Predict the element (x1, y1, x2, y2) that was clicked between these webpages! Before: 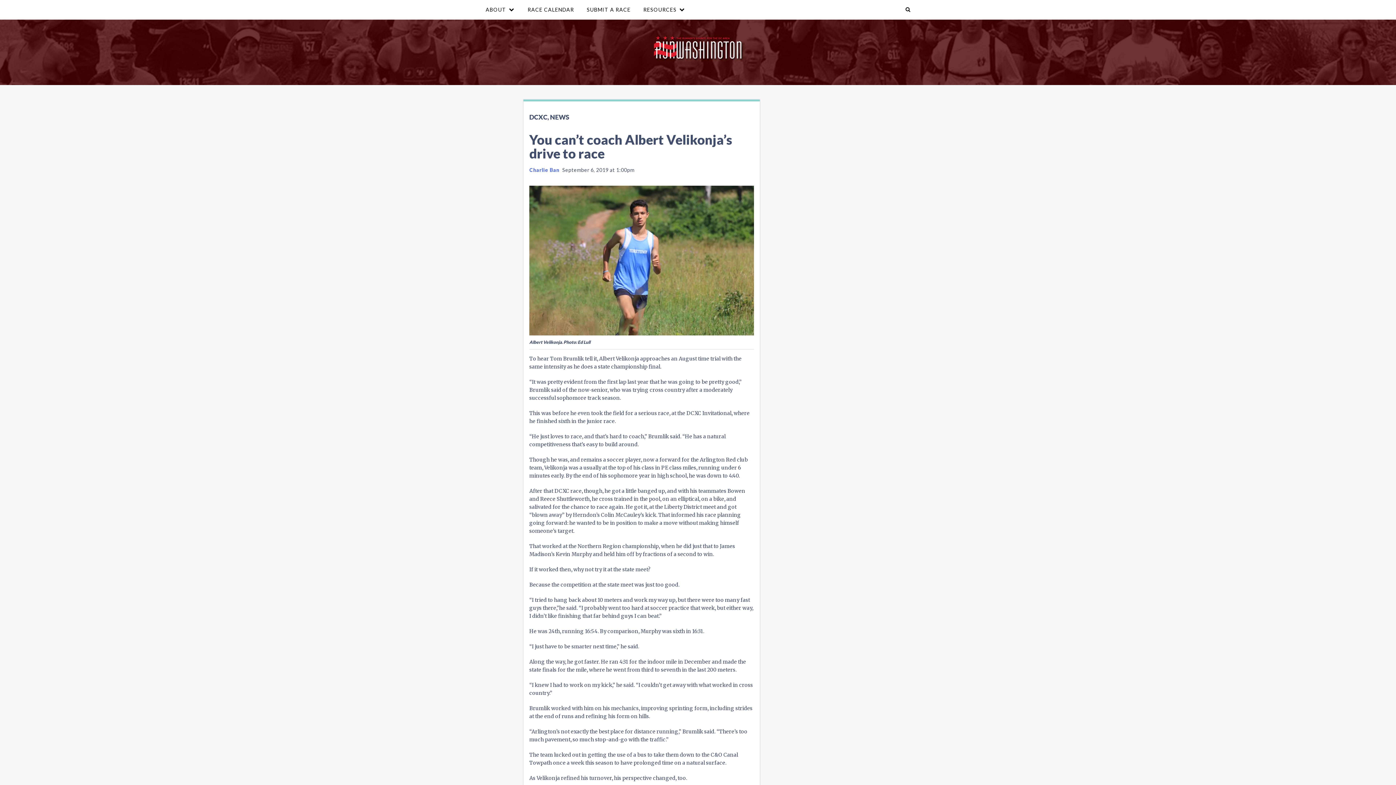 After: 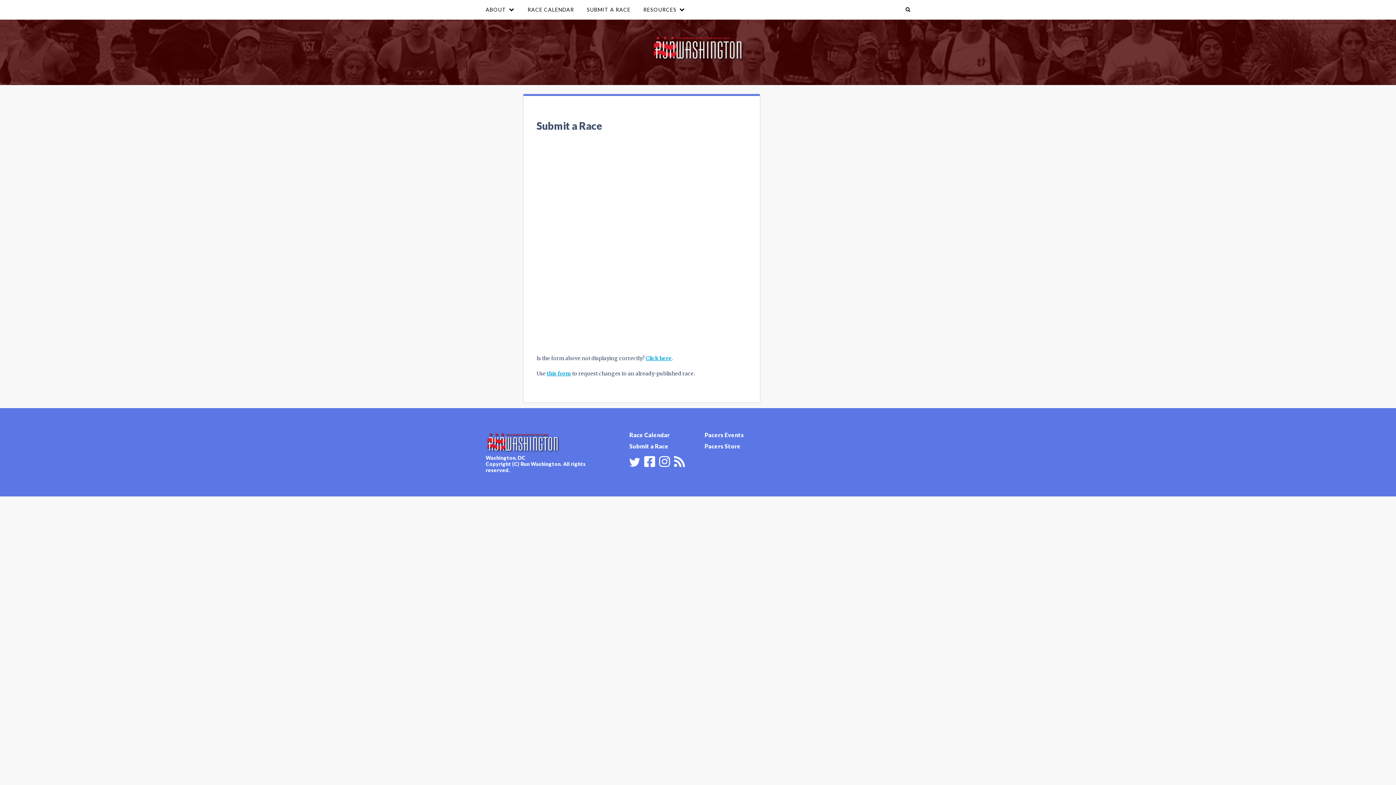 Action: label: SUBMIT A RACE bbox: (581, 0, 636, 19)